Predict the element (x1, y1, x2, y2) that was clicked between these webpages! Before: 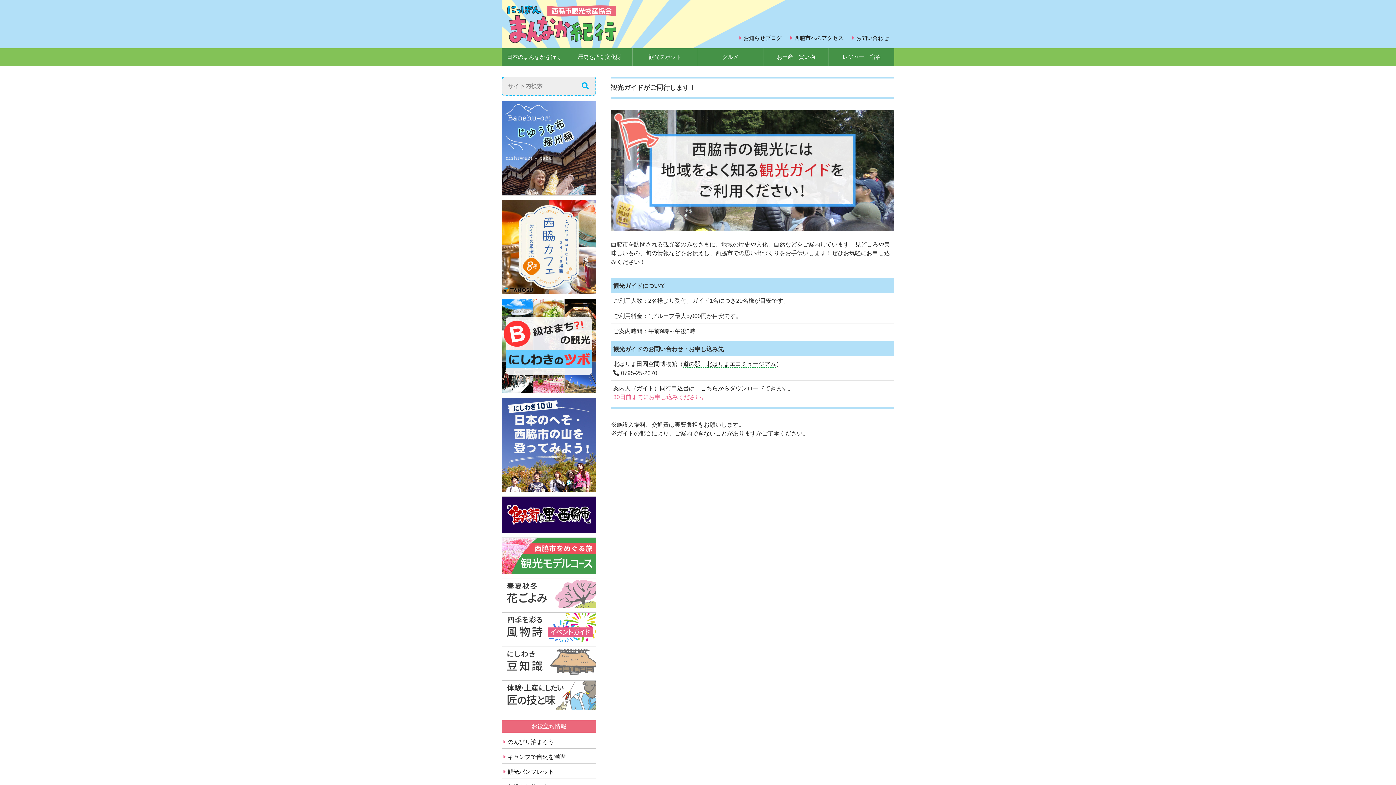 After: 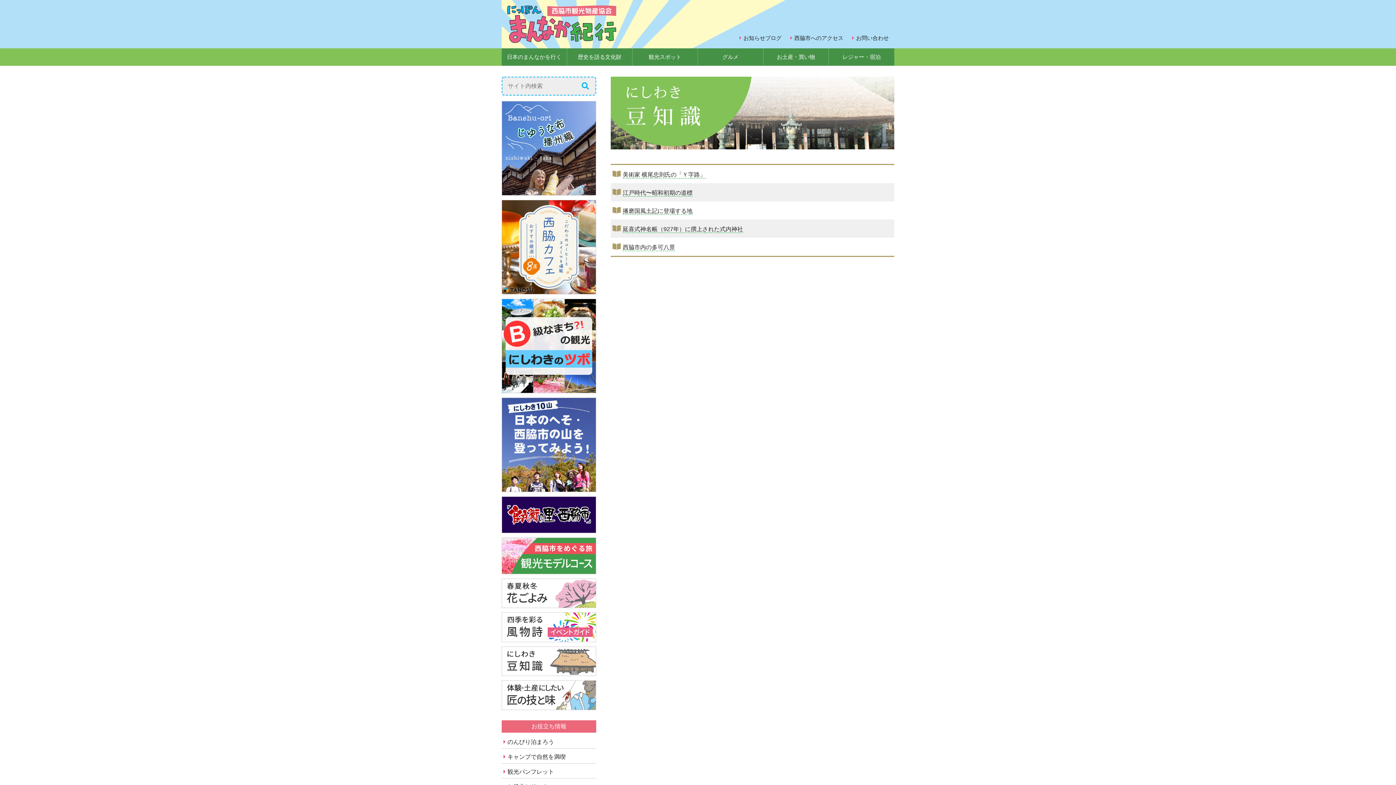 Action: bbox: (501, 671, 596, 677)